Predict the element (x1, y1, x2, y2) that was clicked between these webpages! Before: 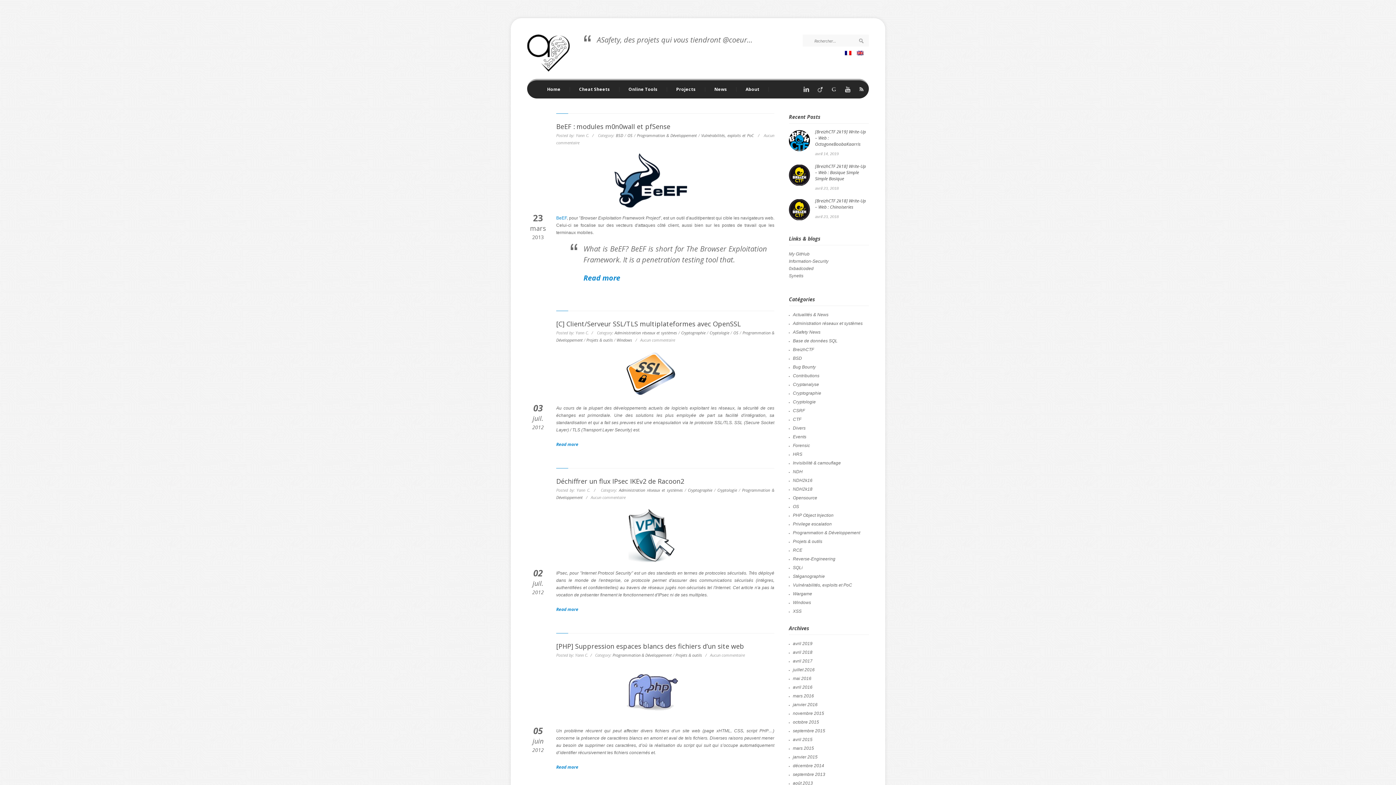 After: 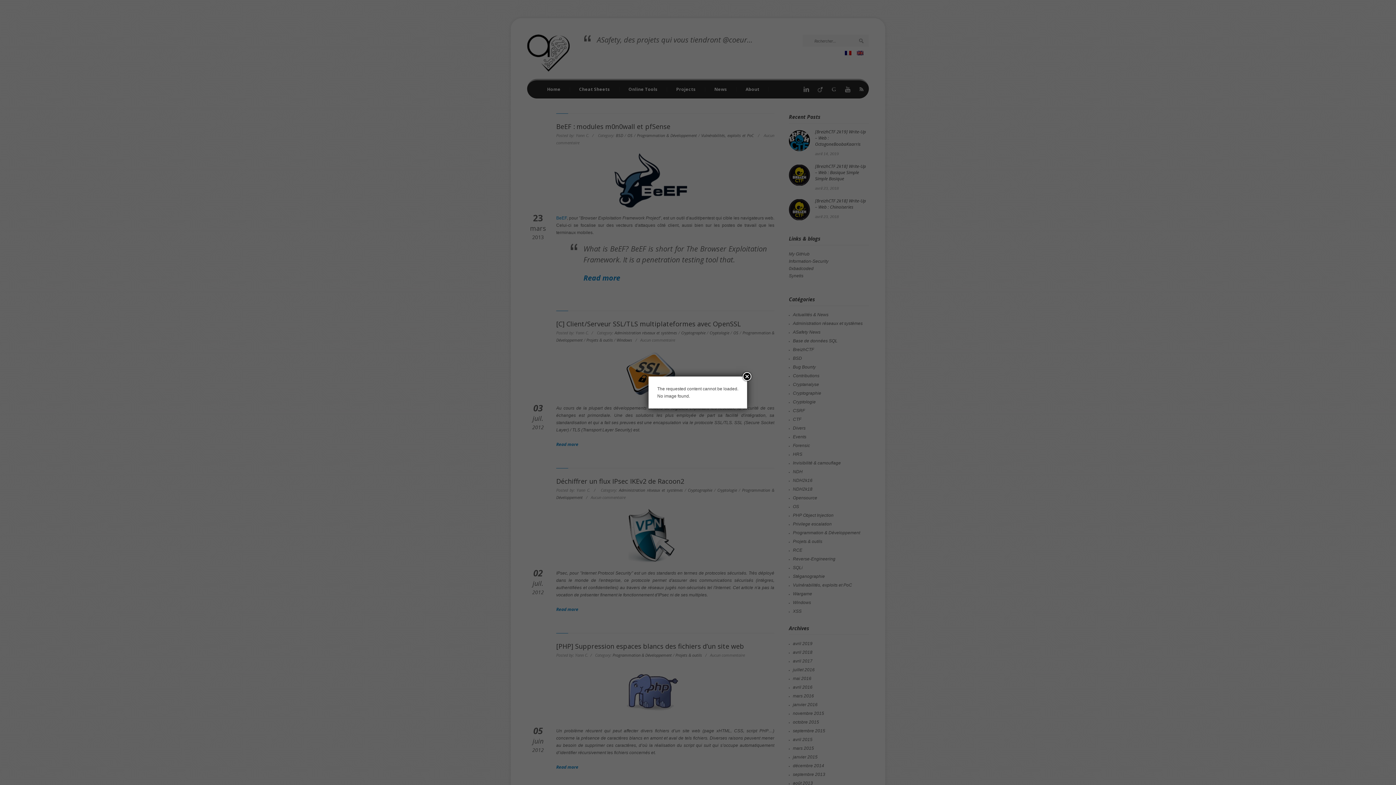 Action: bbox: (802, 88, 810, 94)